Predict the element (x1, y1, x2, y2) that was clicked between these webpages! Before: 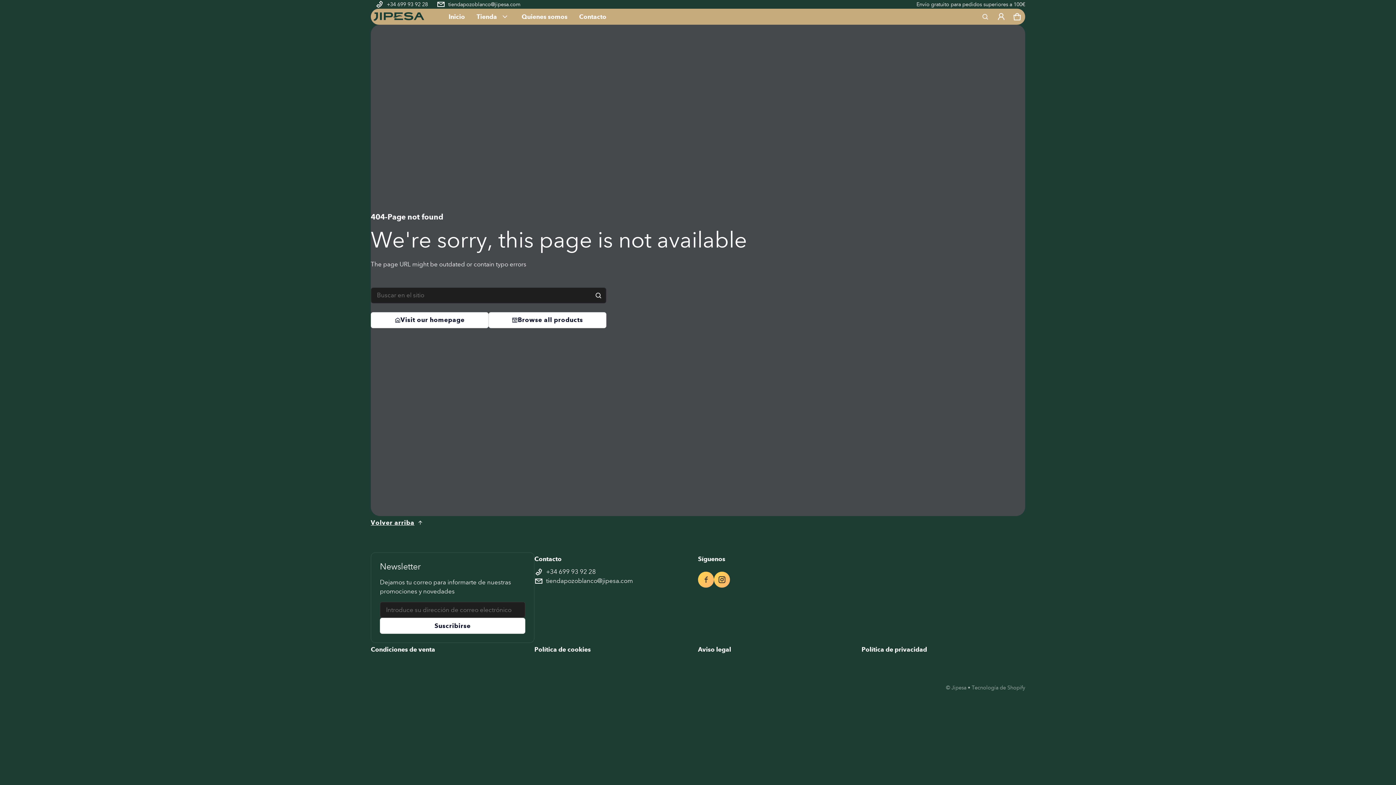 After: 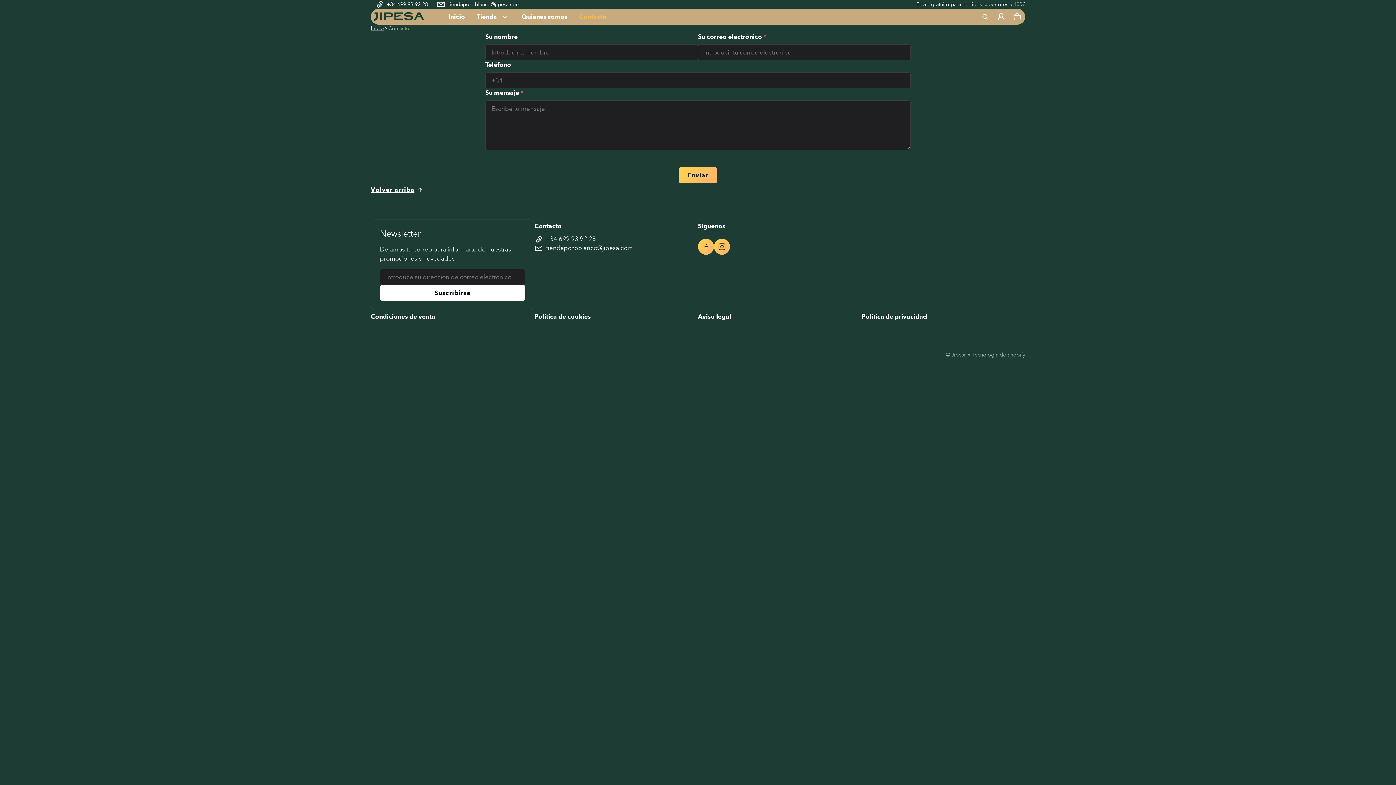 Action: label: Contacto bbox: (573, 10, 612, 23)